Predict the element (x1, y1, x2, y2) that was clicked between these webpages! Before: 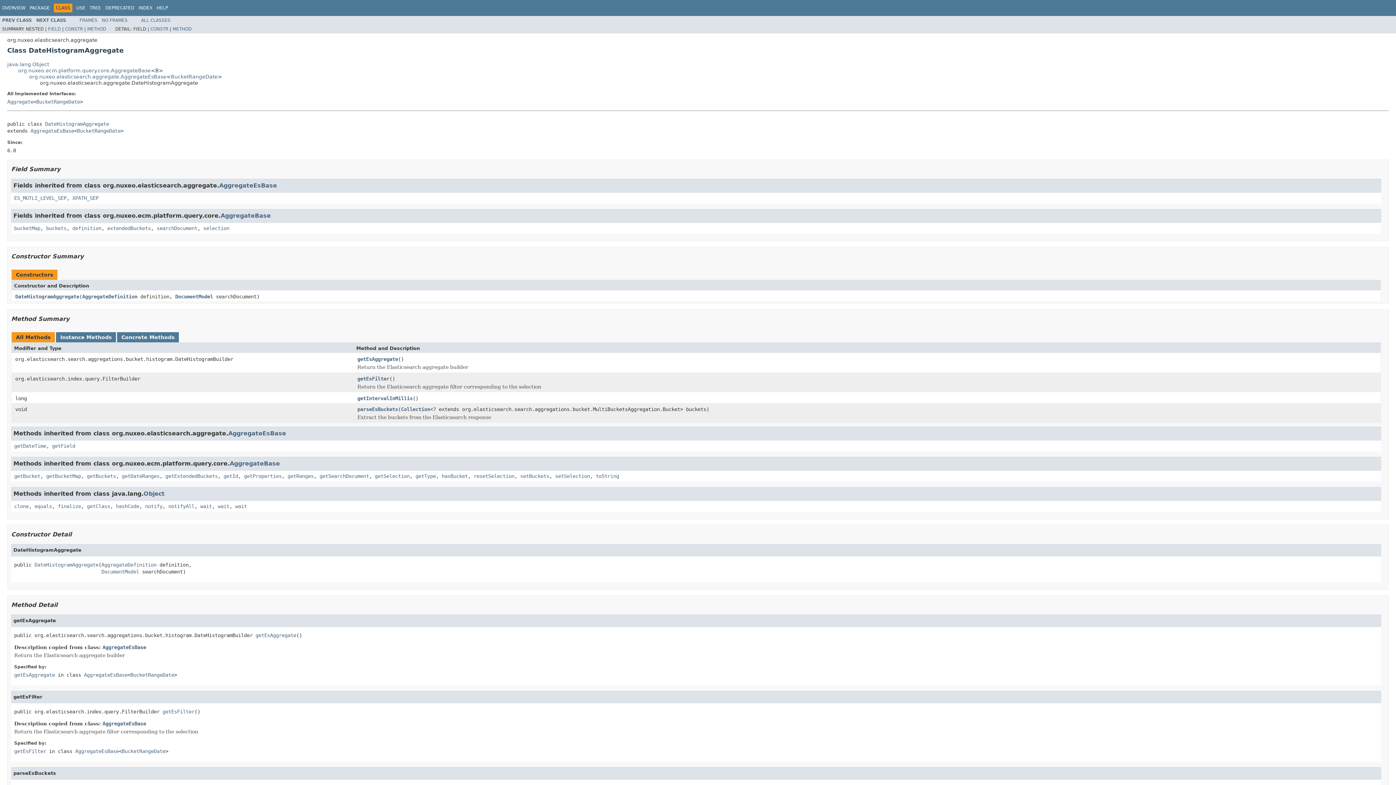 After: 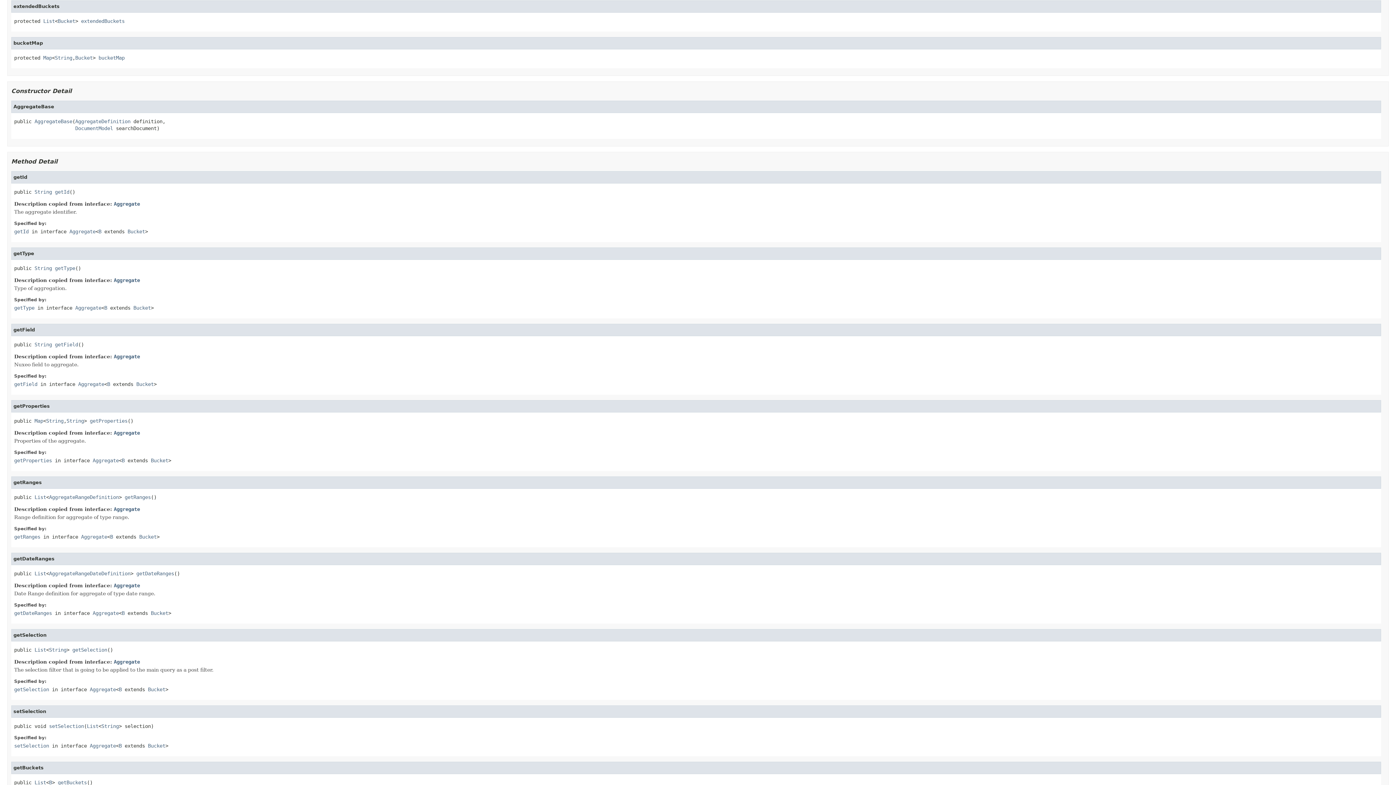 Action: bbox: (107, 225, 150, 231) label: extendedBuckets